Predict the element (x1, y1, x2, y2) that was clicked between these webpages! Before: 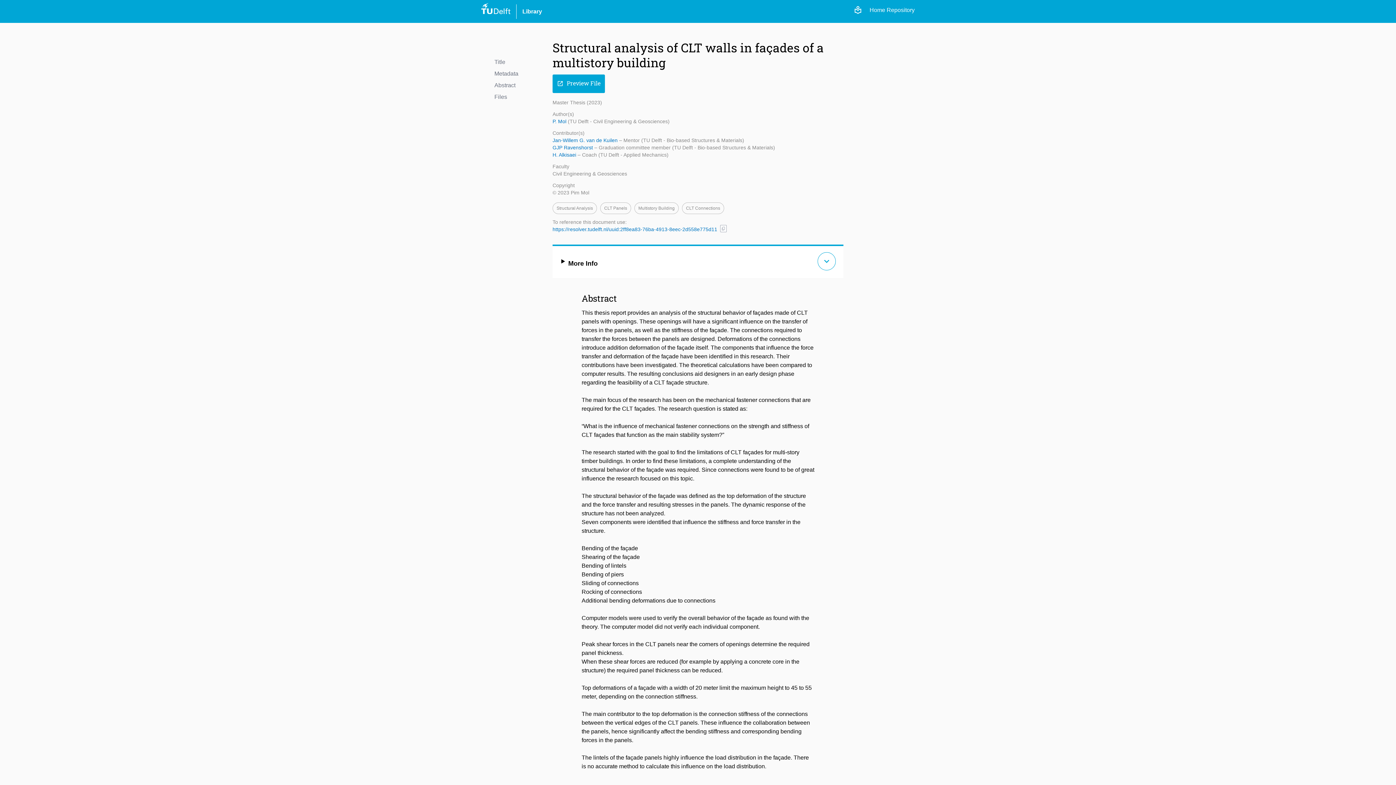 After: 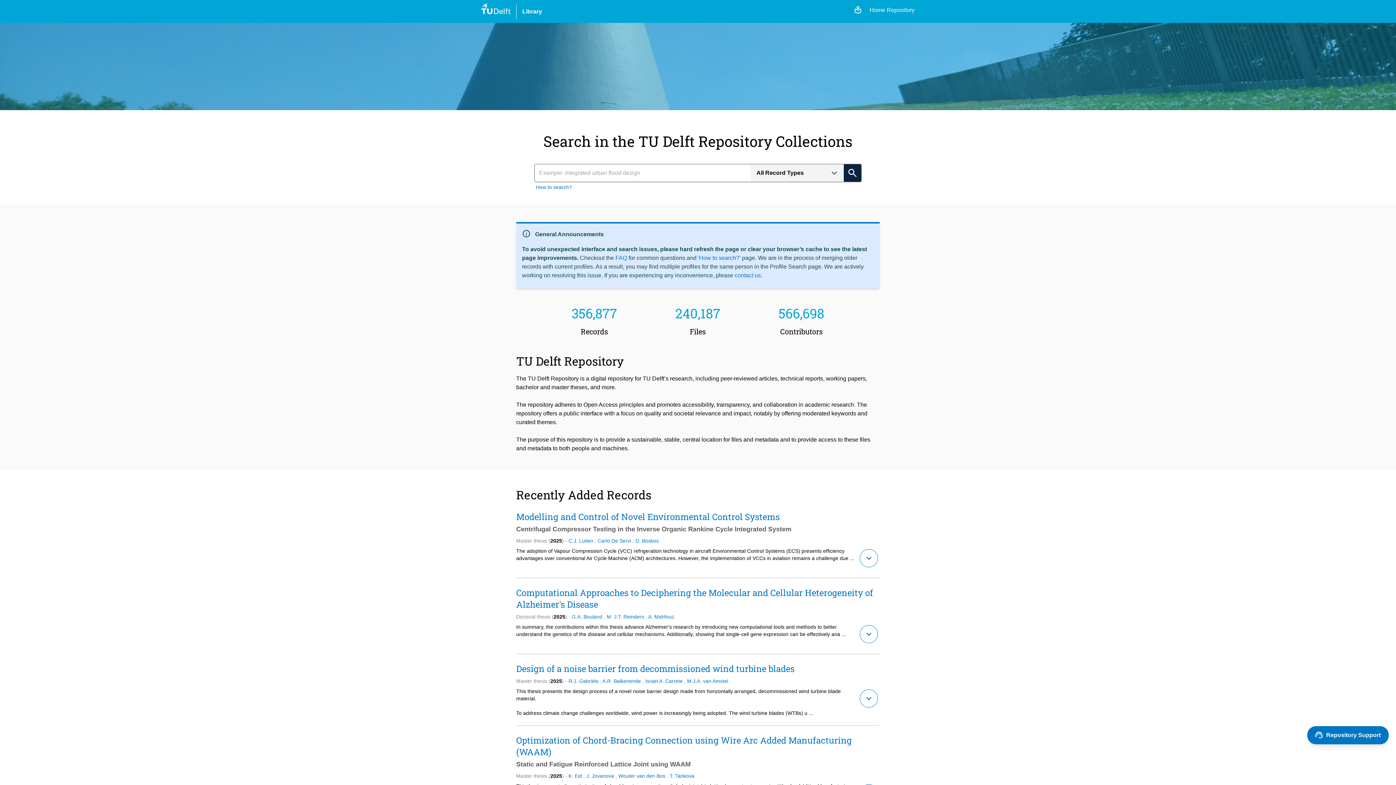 Action: bbox: (481, 2, 510, 14)